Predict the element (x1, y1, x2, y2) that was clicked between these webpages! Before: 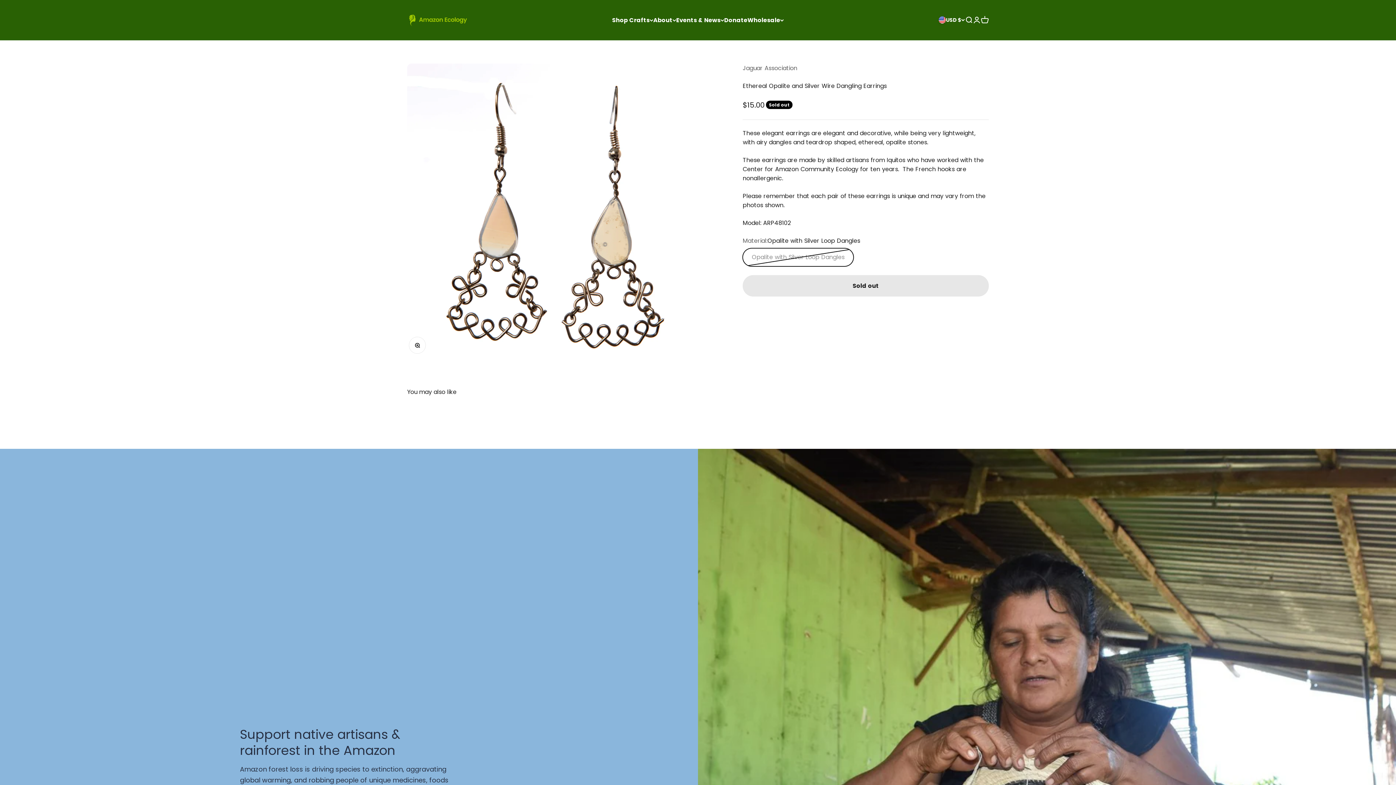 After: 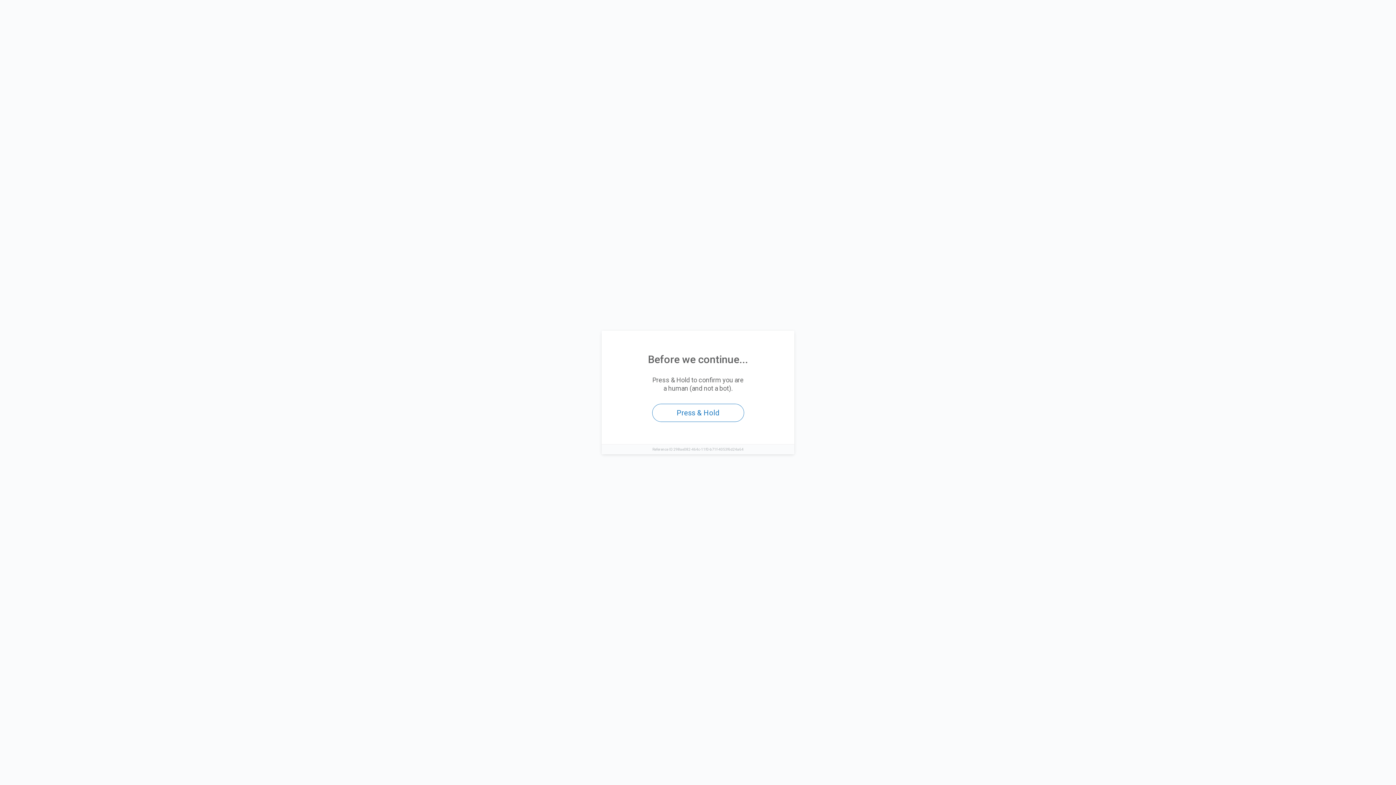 Action: bbox: (724, 15, 747, 24) label: Donate